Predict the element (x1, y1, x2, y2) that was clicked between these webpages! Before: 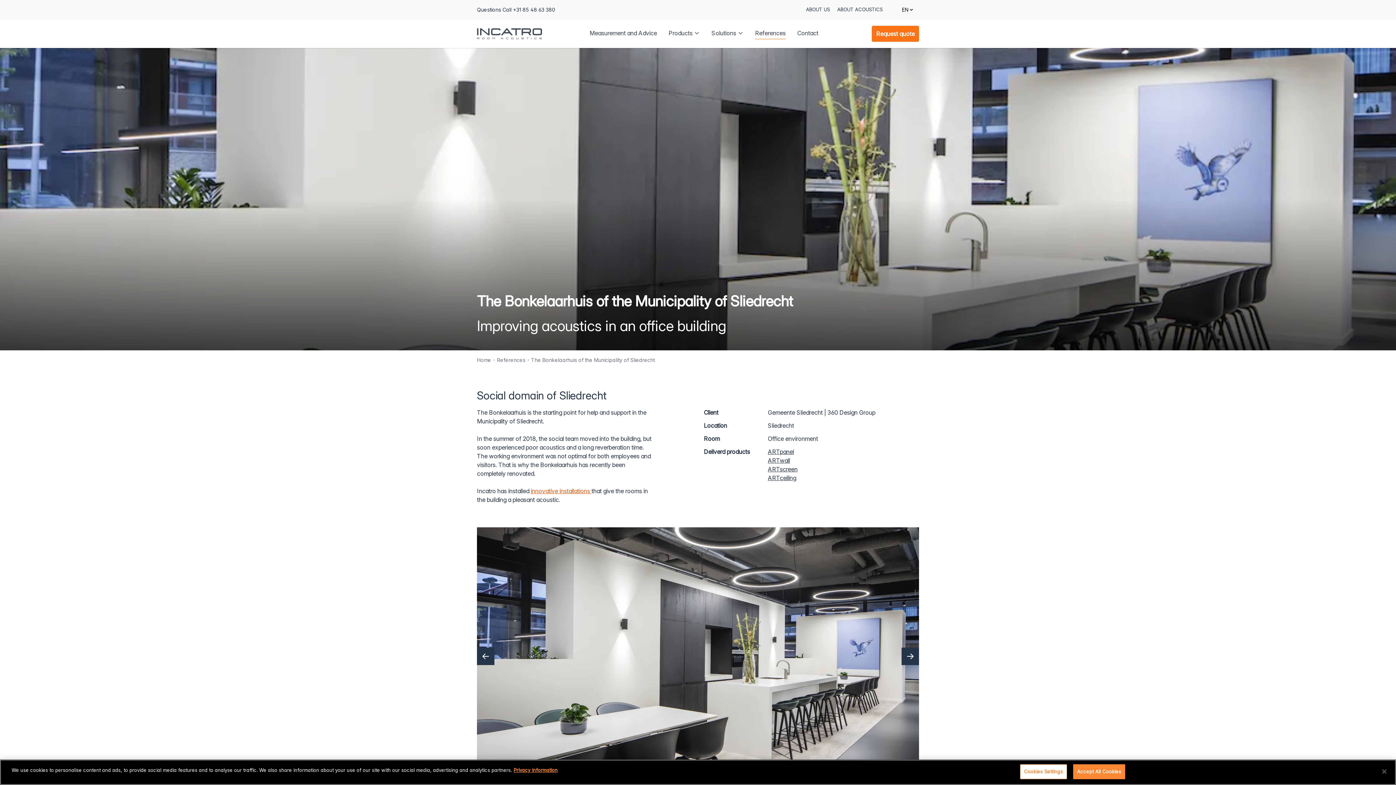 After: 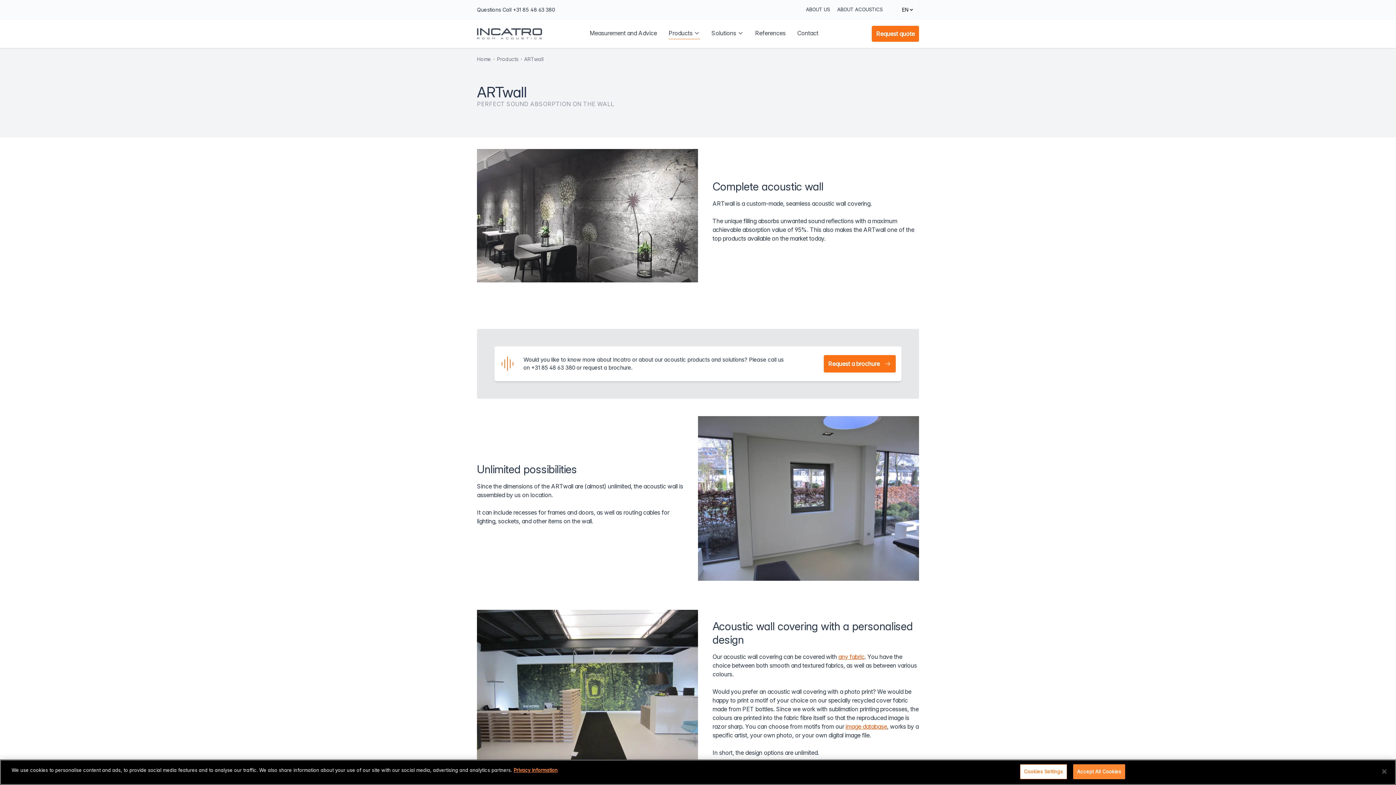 Action: bbox: (768, 456, 797, 465) label: ARTwall